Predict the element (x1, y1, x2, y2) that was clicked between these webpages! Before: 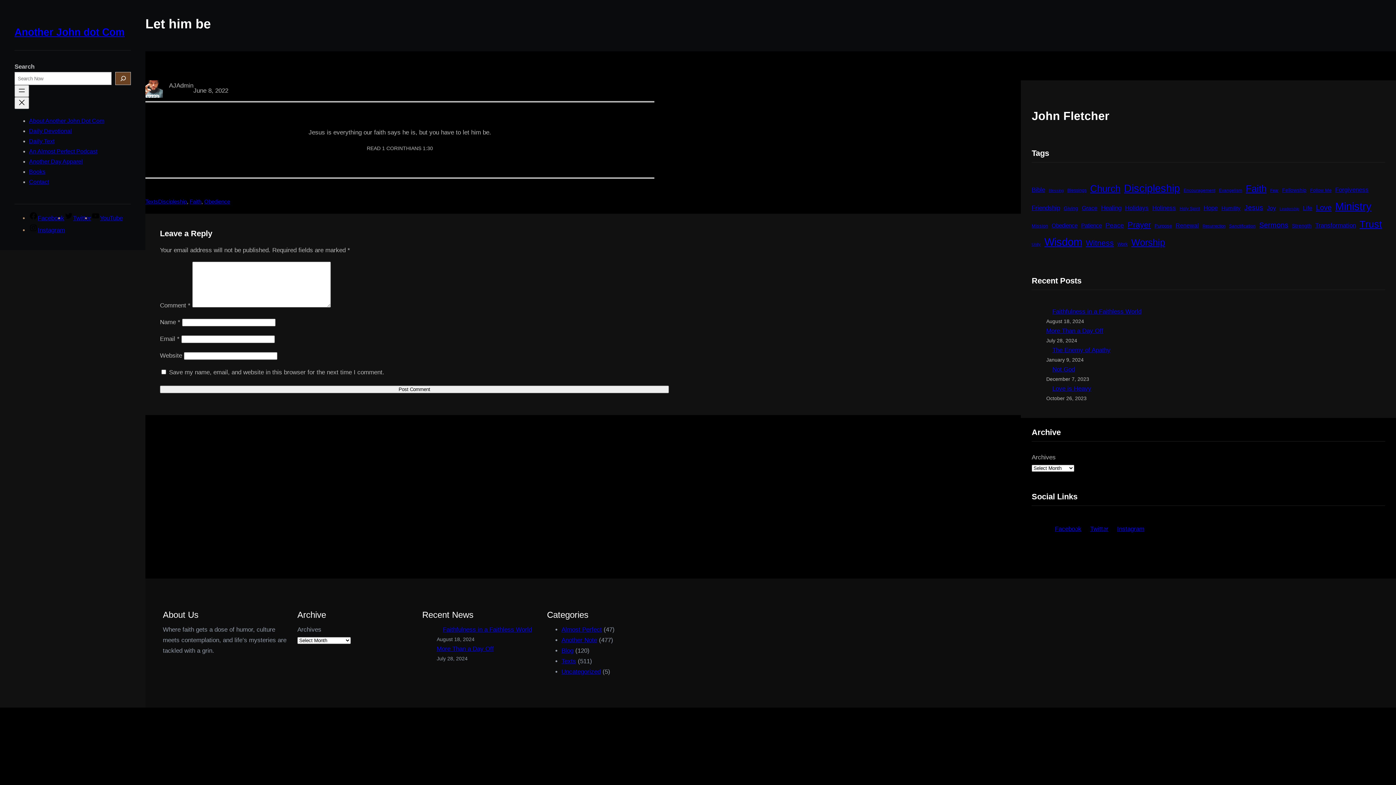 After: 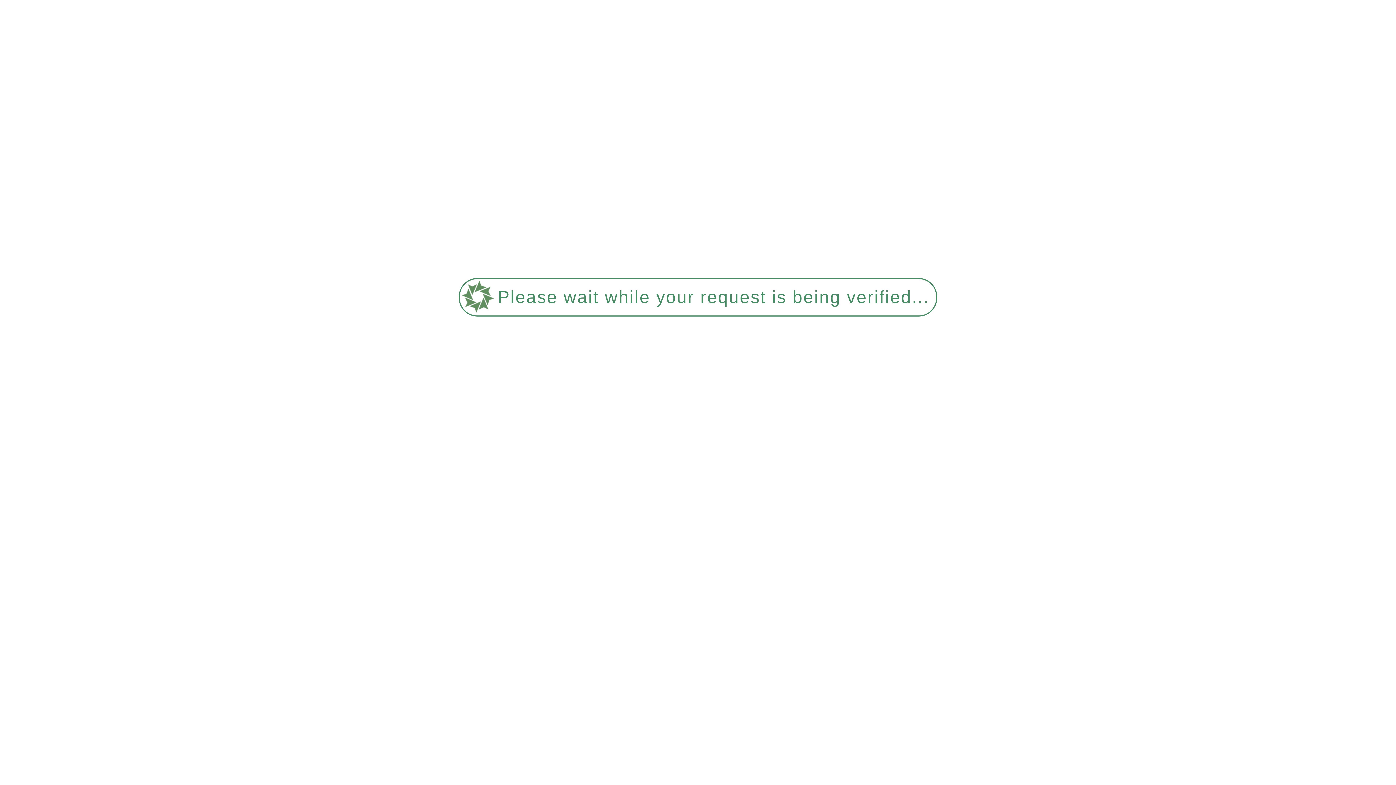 Action: label: Holidays (34 items) bbox: (1125, 202, 1149, 213)